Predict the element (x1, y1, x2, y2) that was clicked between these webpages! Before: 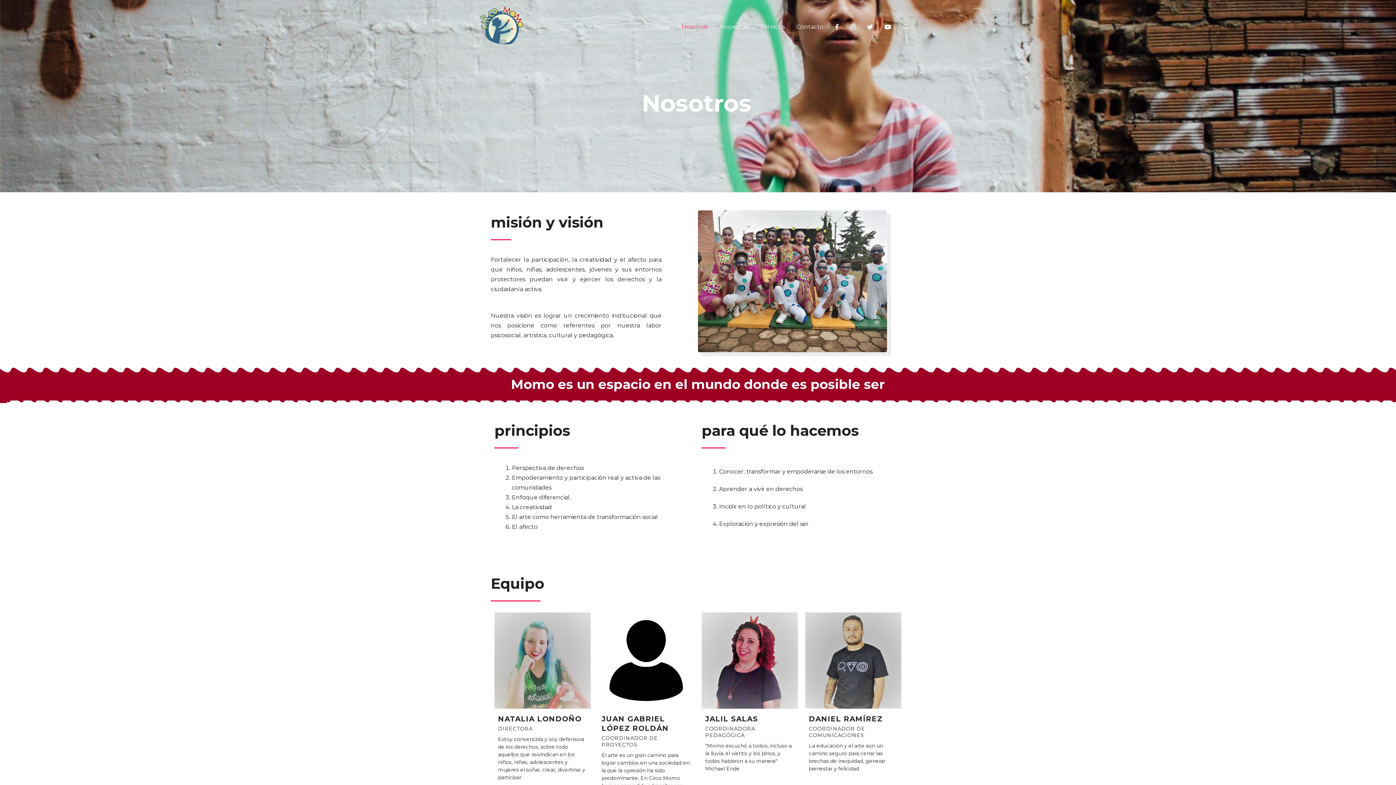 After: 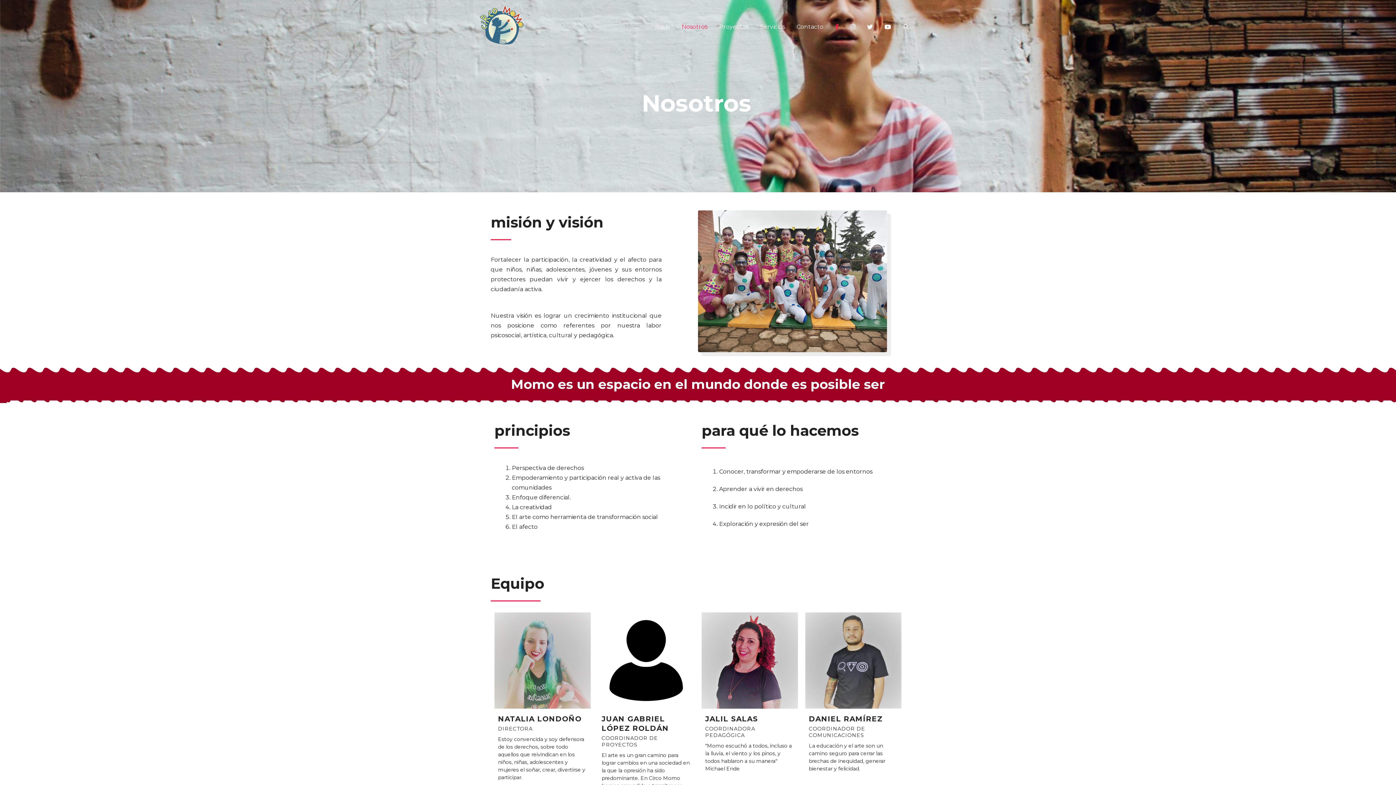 Action: bbox: (829, 15, 844, 38)